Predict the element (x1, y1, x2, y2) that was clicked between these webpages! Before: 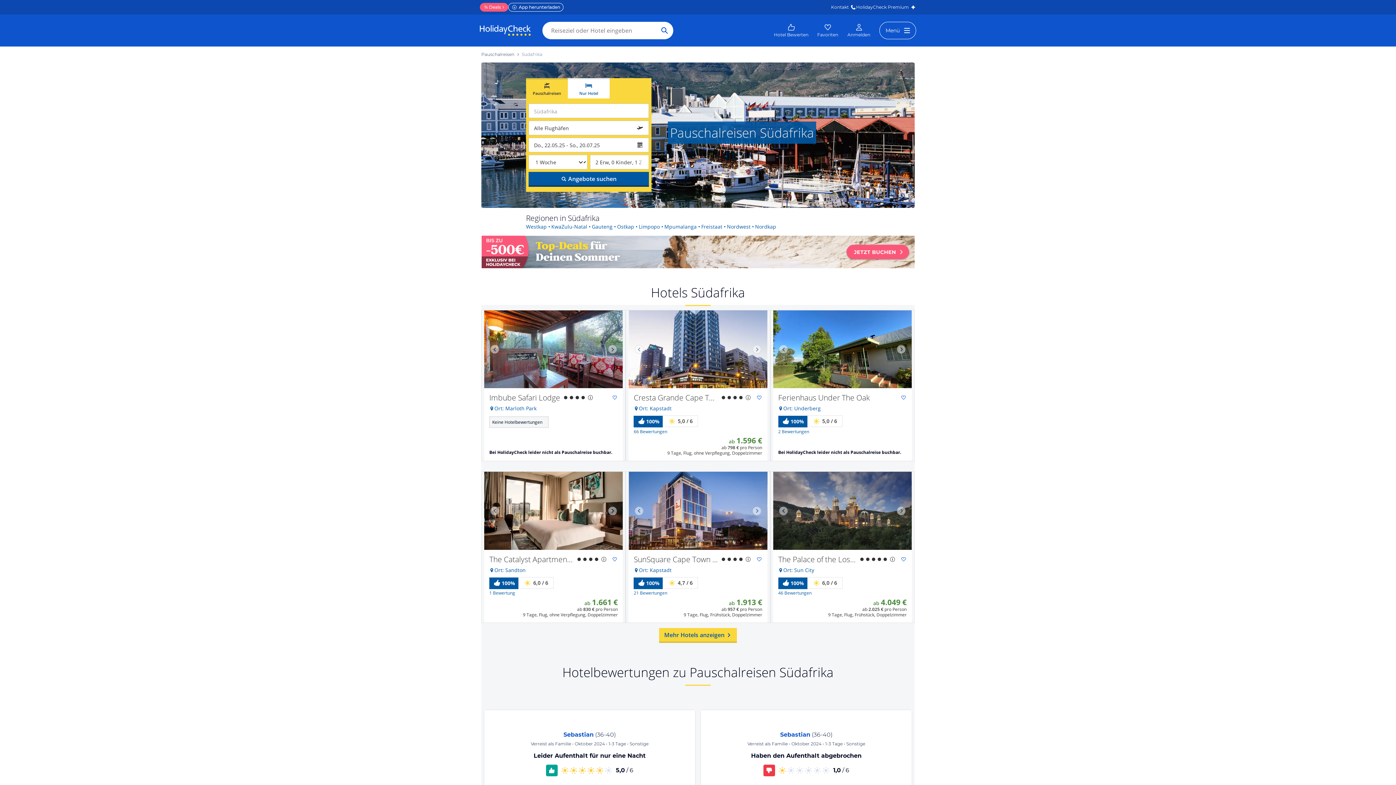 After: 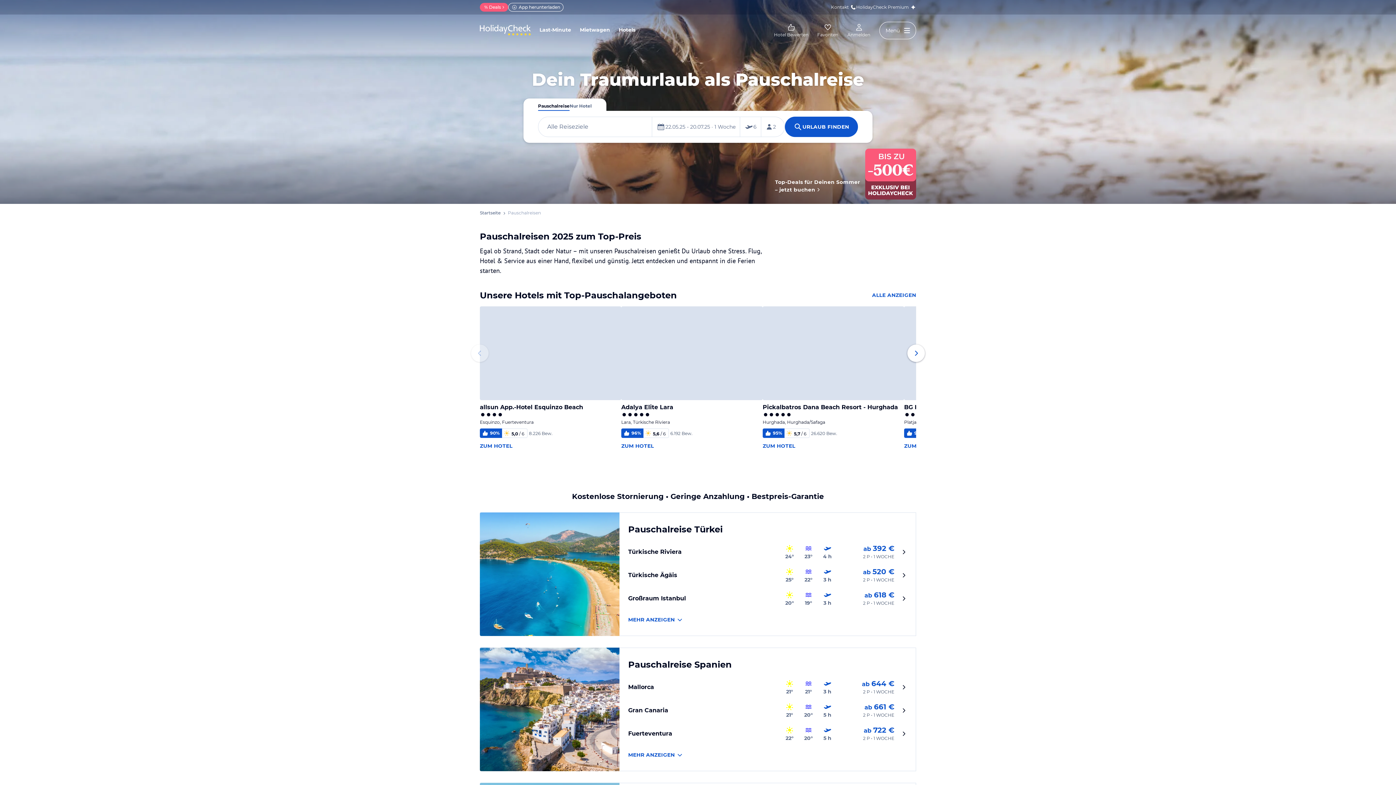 Action: bbox: (481, 52, 514, 56) label: Pauschalreisen